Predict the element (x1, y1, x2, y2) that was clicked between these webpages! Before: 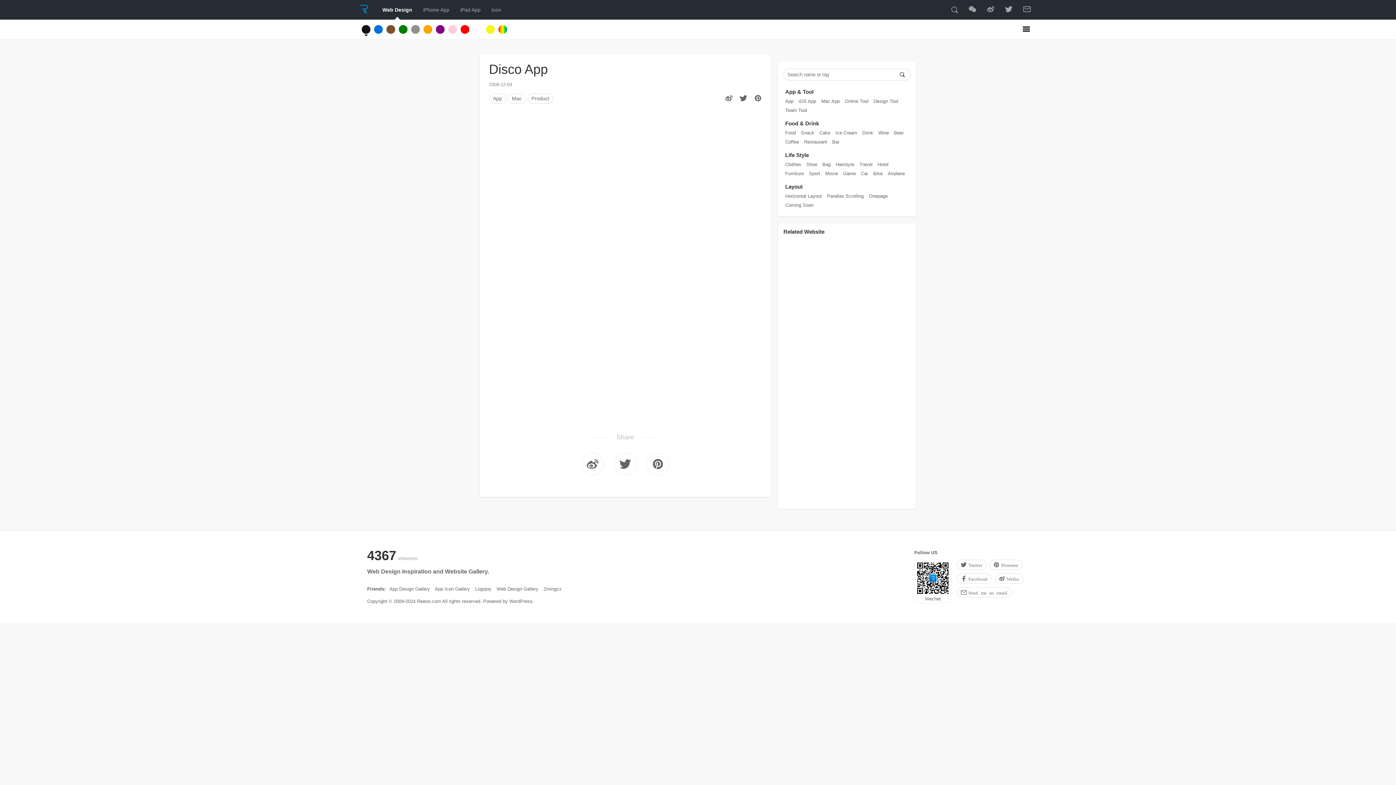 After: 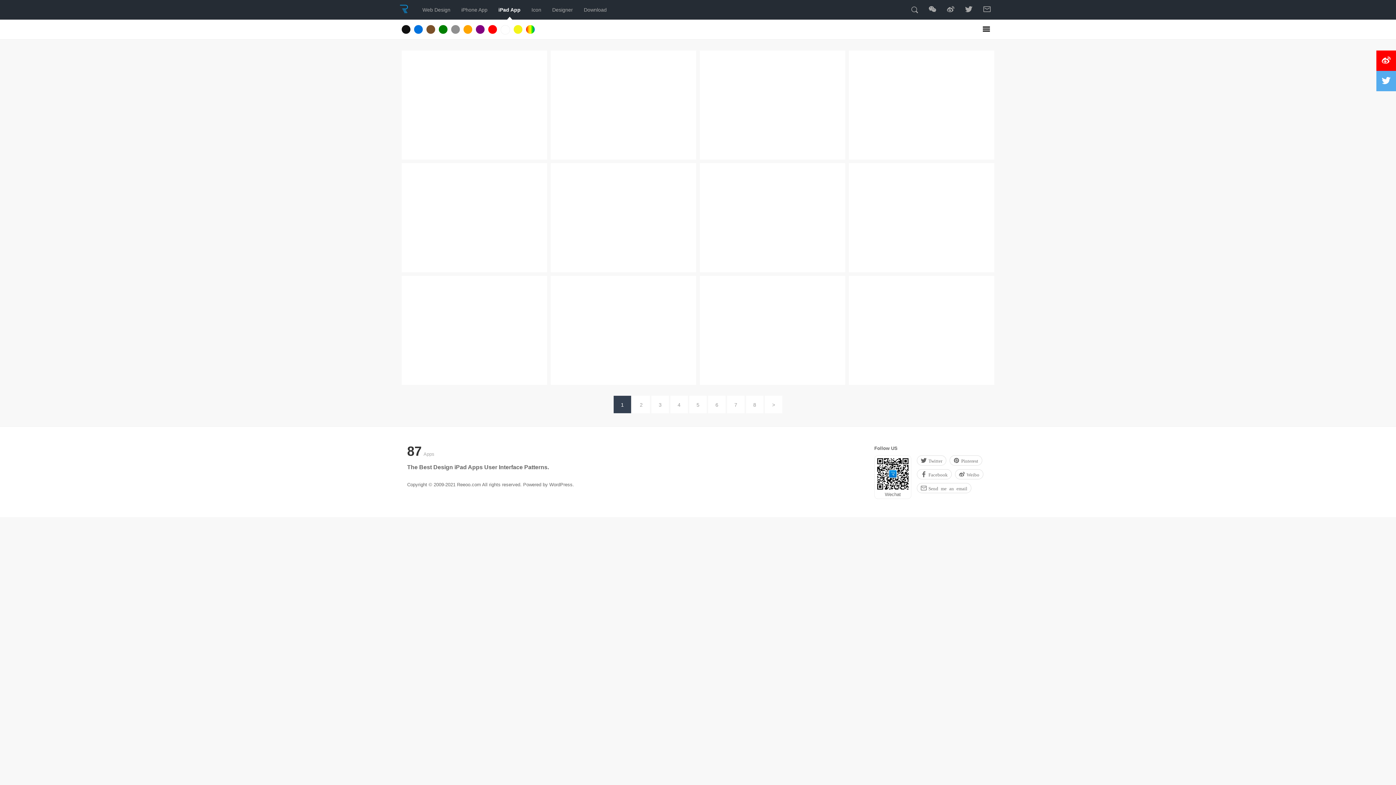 Action: label: iPad App bbox: (454, 0, 486, 19)